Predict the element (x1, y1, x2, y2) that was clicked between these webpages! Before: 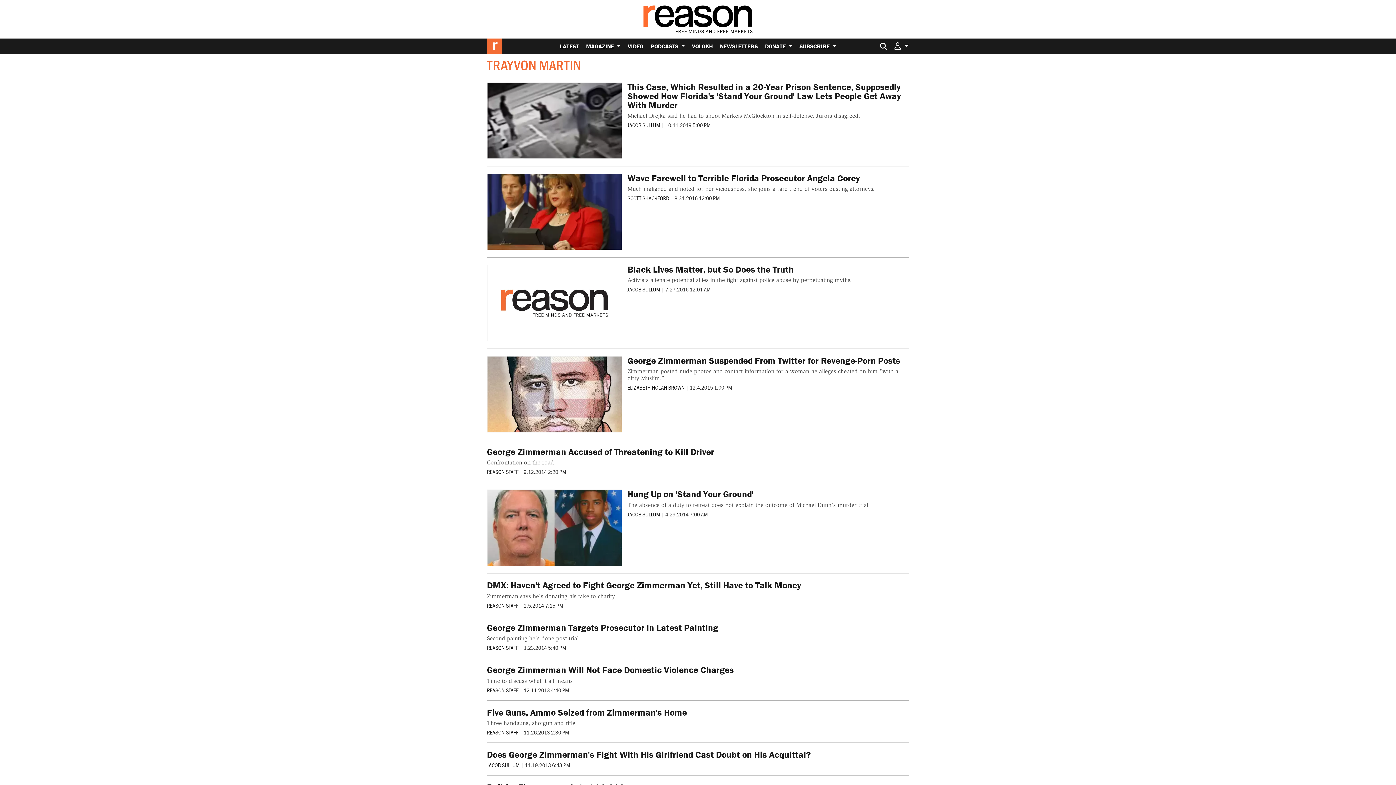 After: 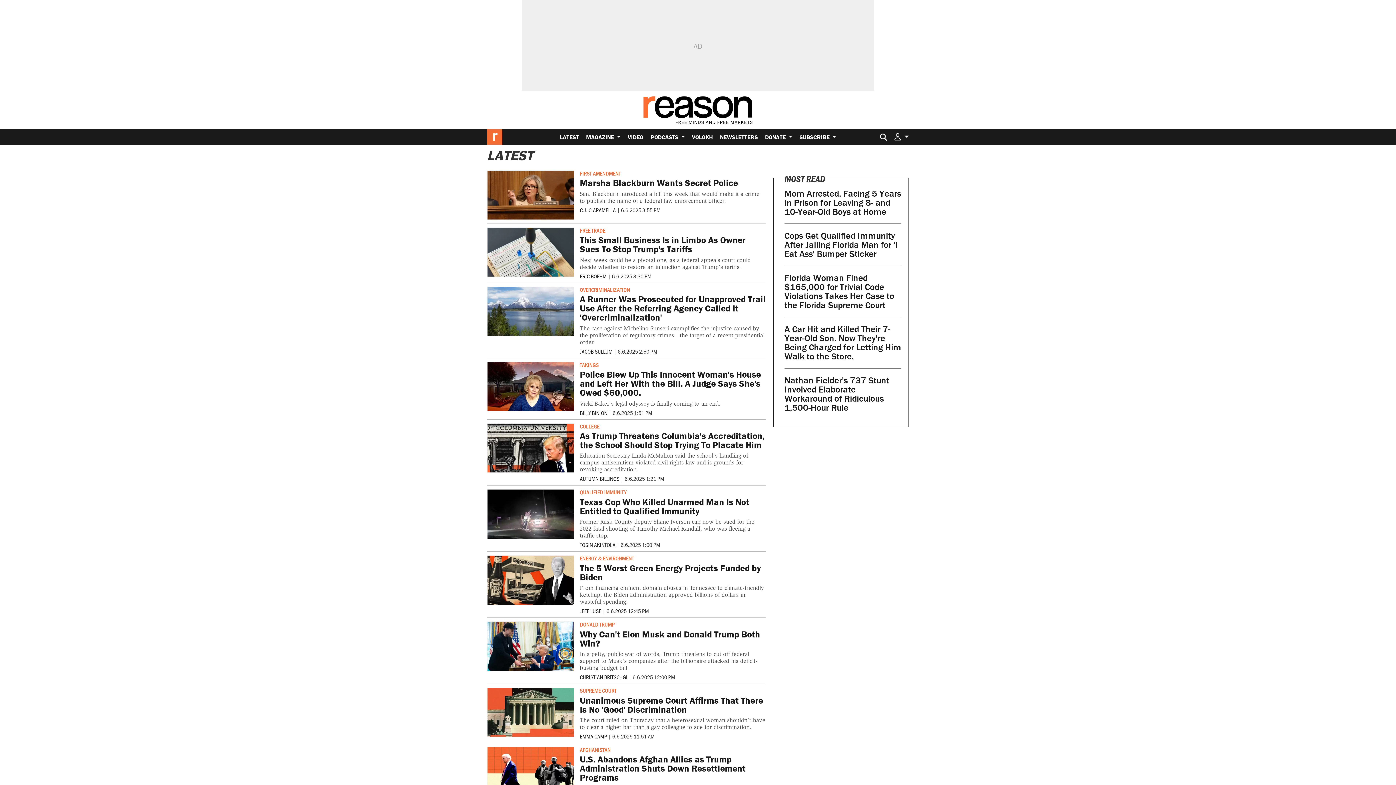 Action: bbox: (556, 38, 582, 53) label: LATEST